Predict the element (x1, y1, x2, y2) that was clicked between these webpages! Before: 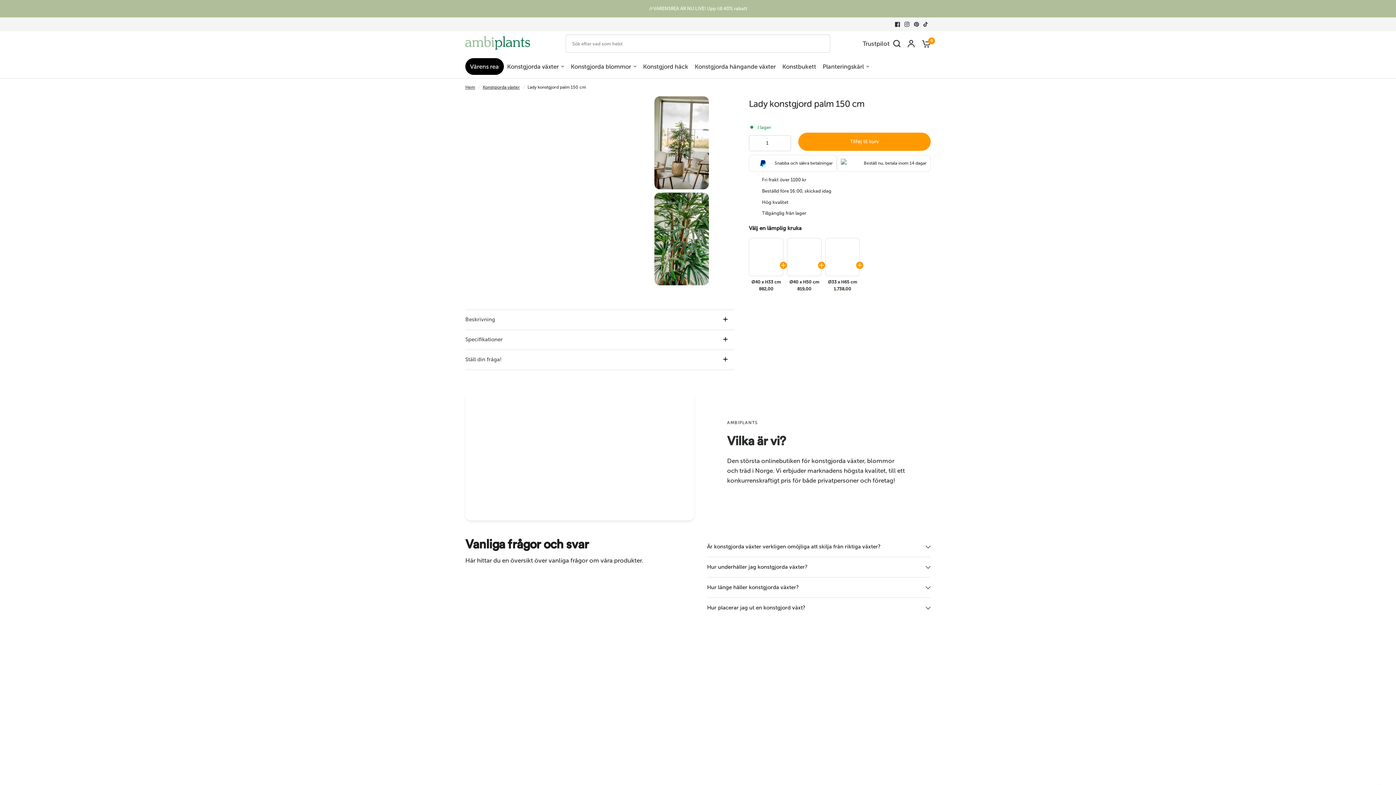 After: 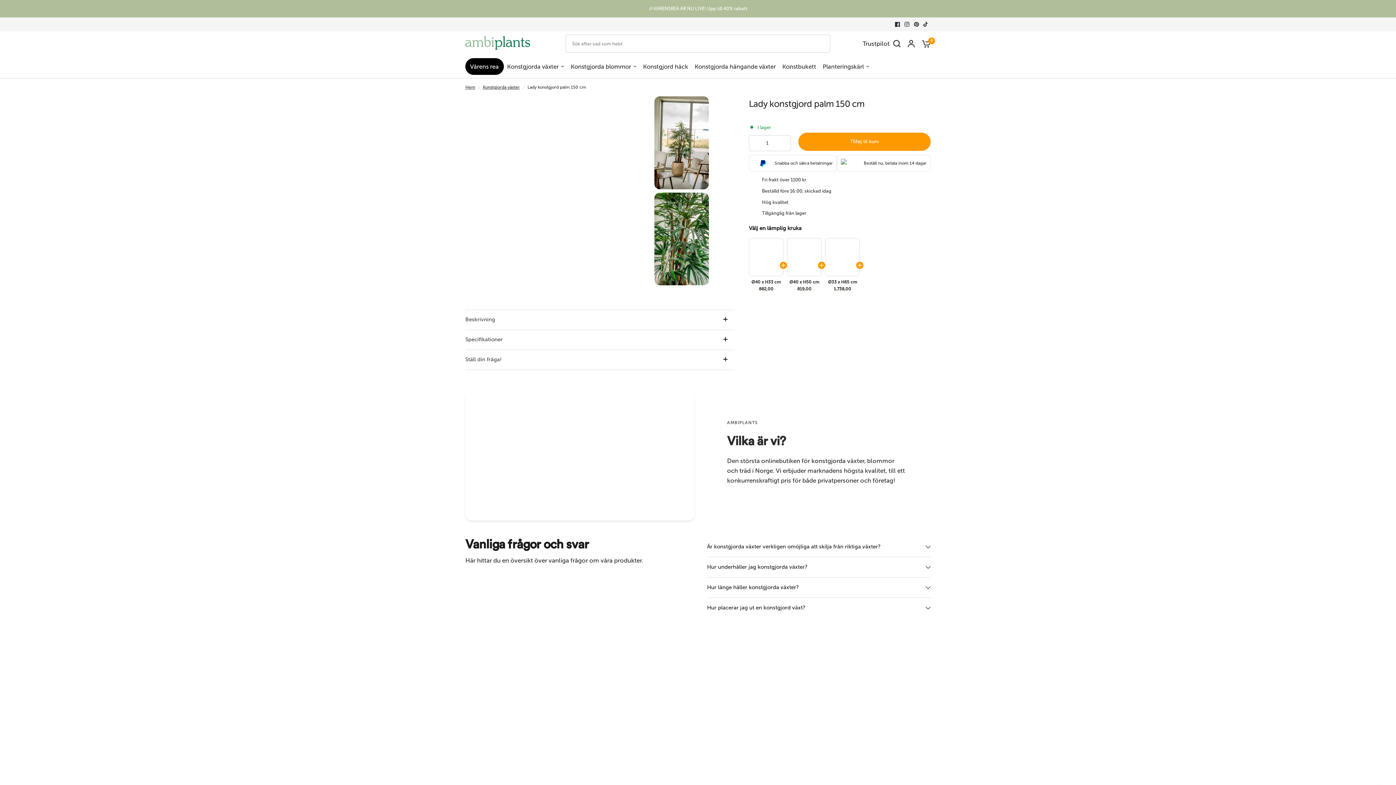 Action: bbox: (848, 29, 855, 58)